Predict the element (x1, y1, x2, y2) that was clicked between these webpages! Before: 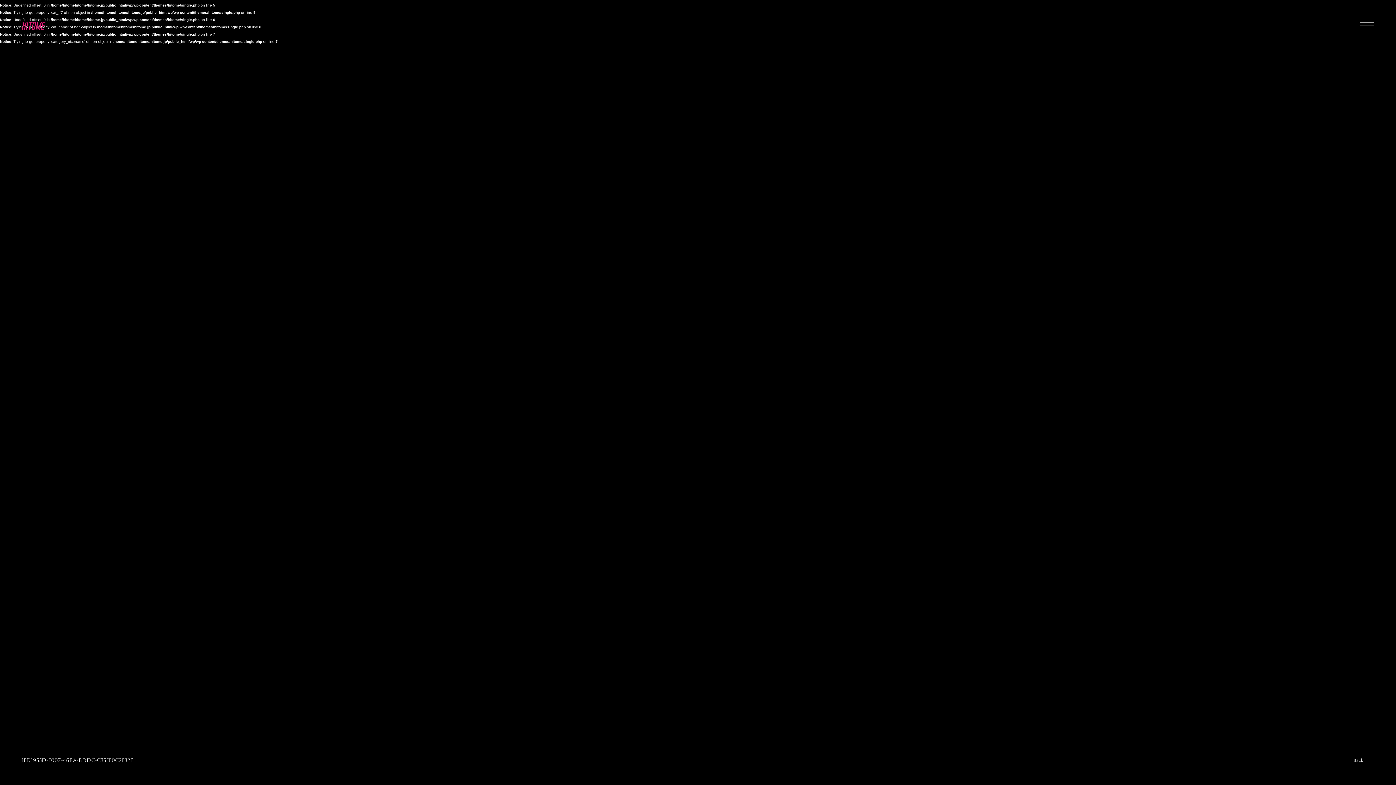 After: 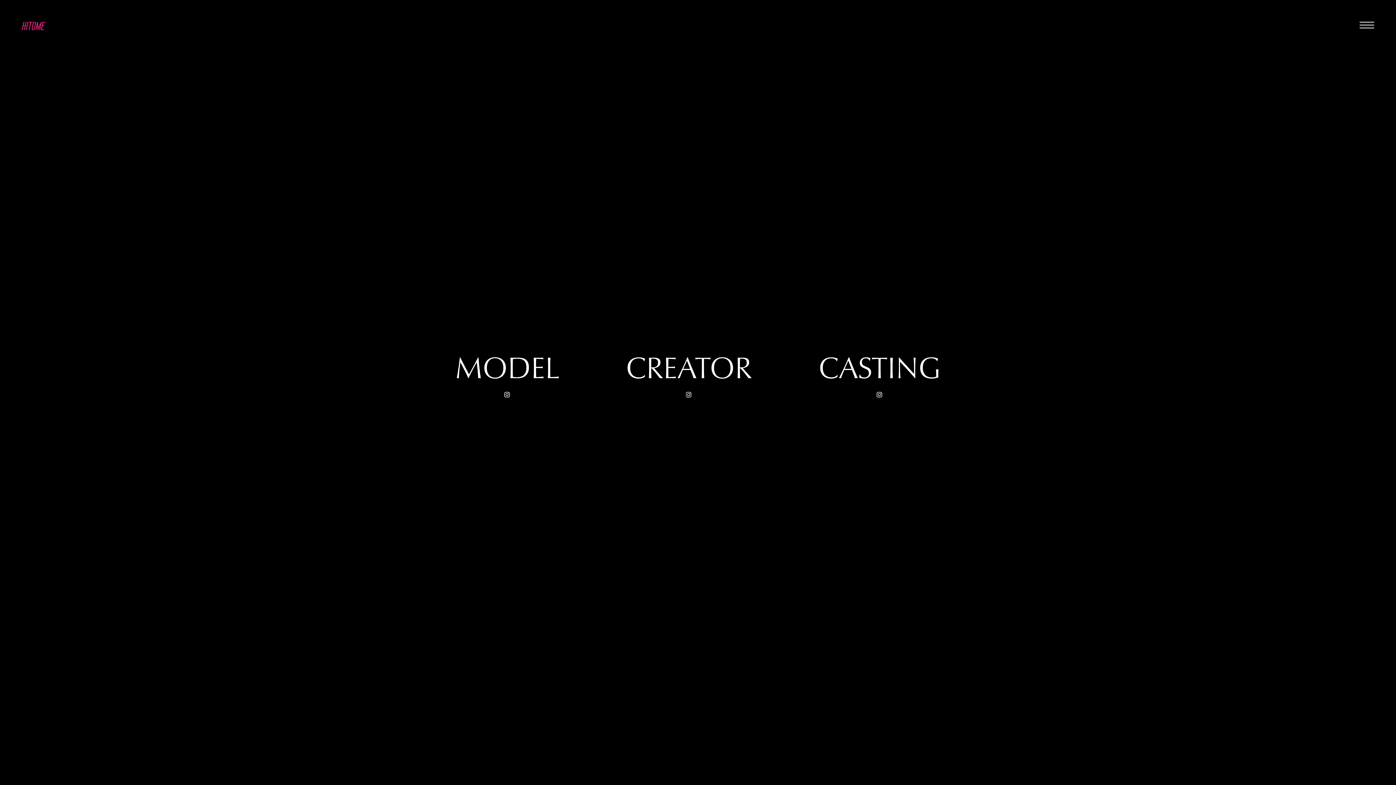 Action: bbox: (21, 21, 45, 31)